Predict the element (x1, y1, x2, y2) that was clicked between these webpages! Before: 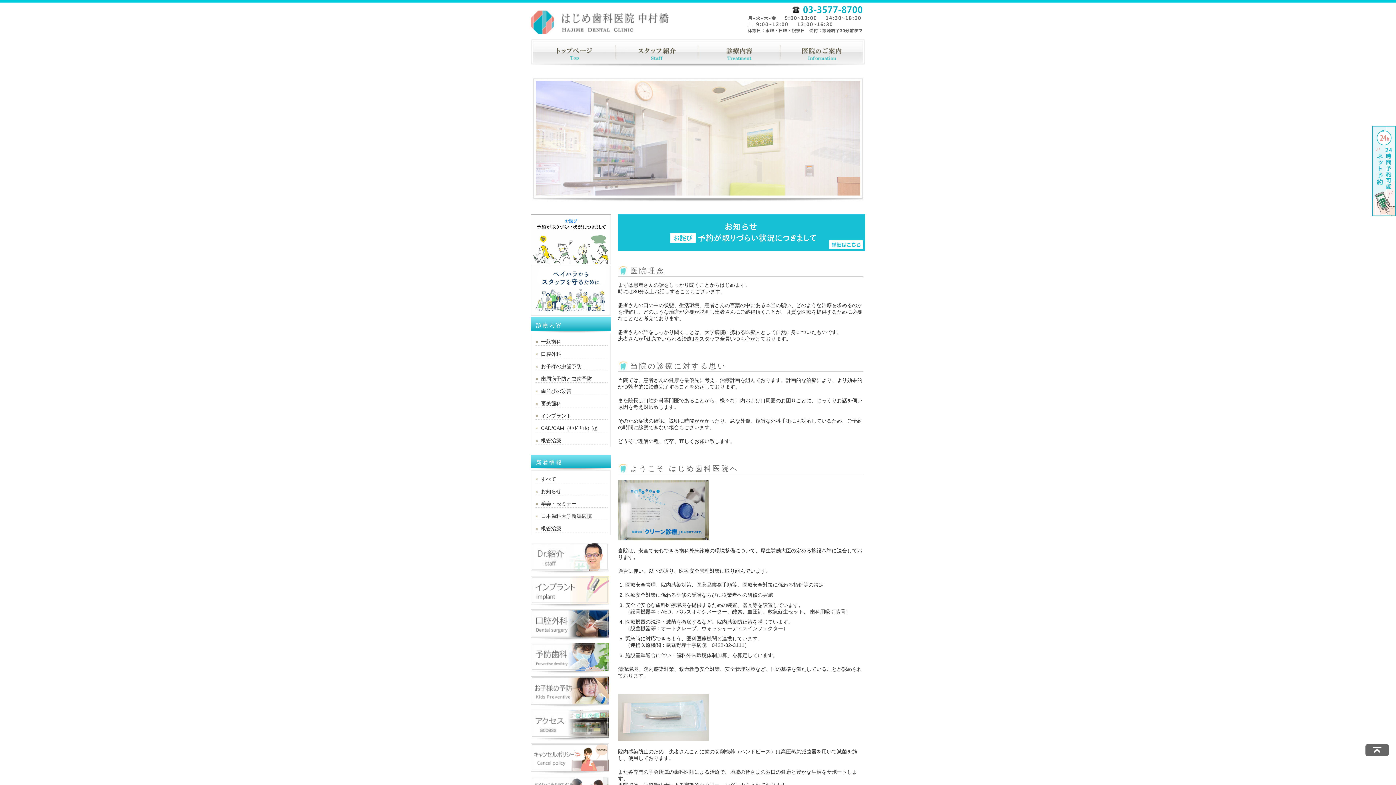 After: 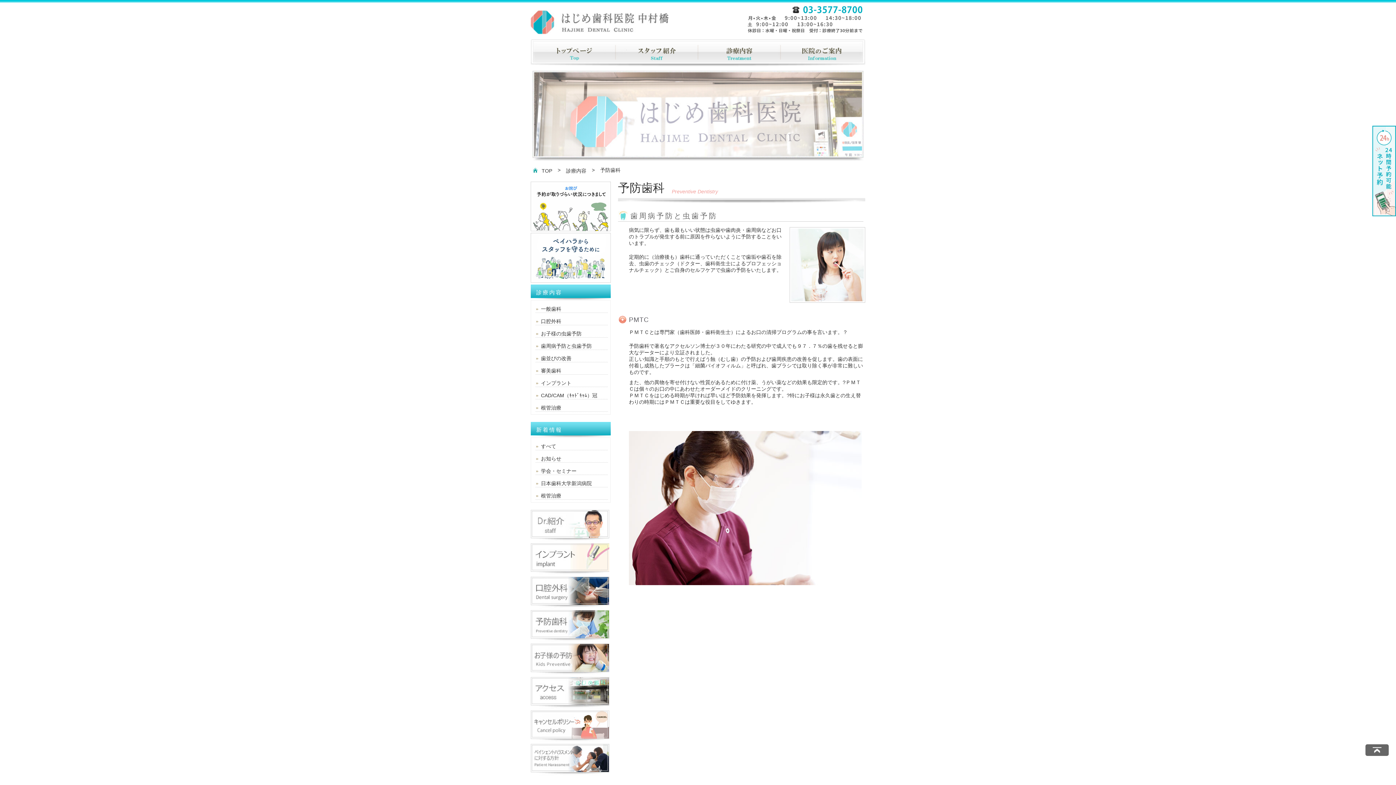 Action: bbox: (535, 376, 608, 382) label: 歯周病予防と虫歯予防